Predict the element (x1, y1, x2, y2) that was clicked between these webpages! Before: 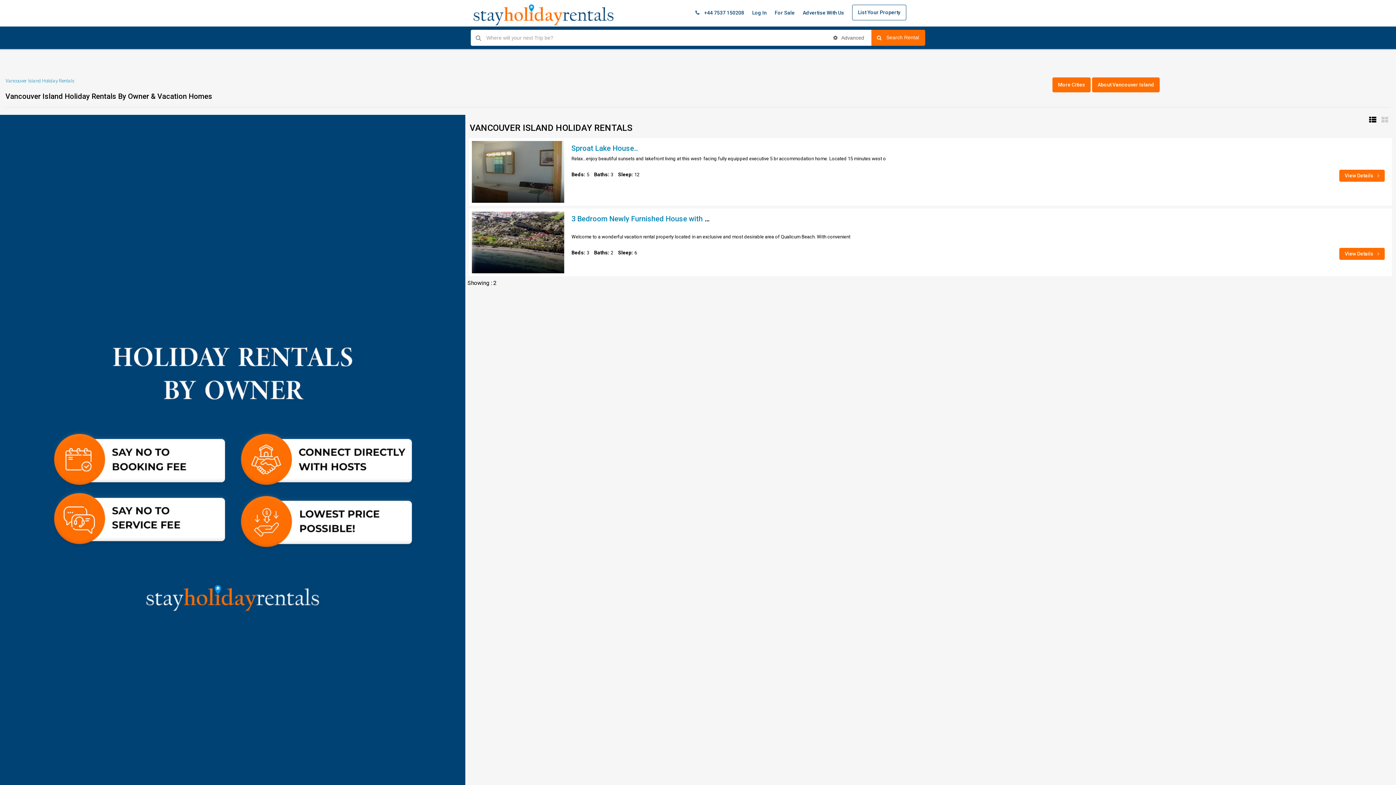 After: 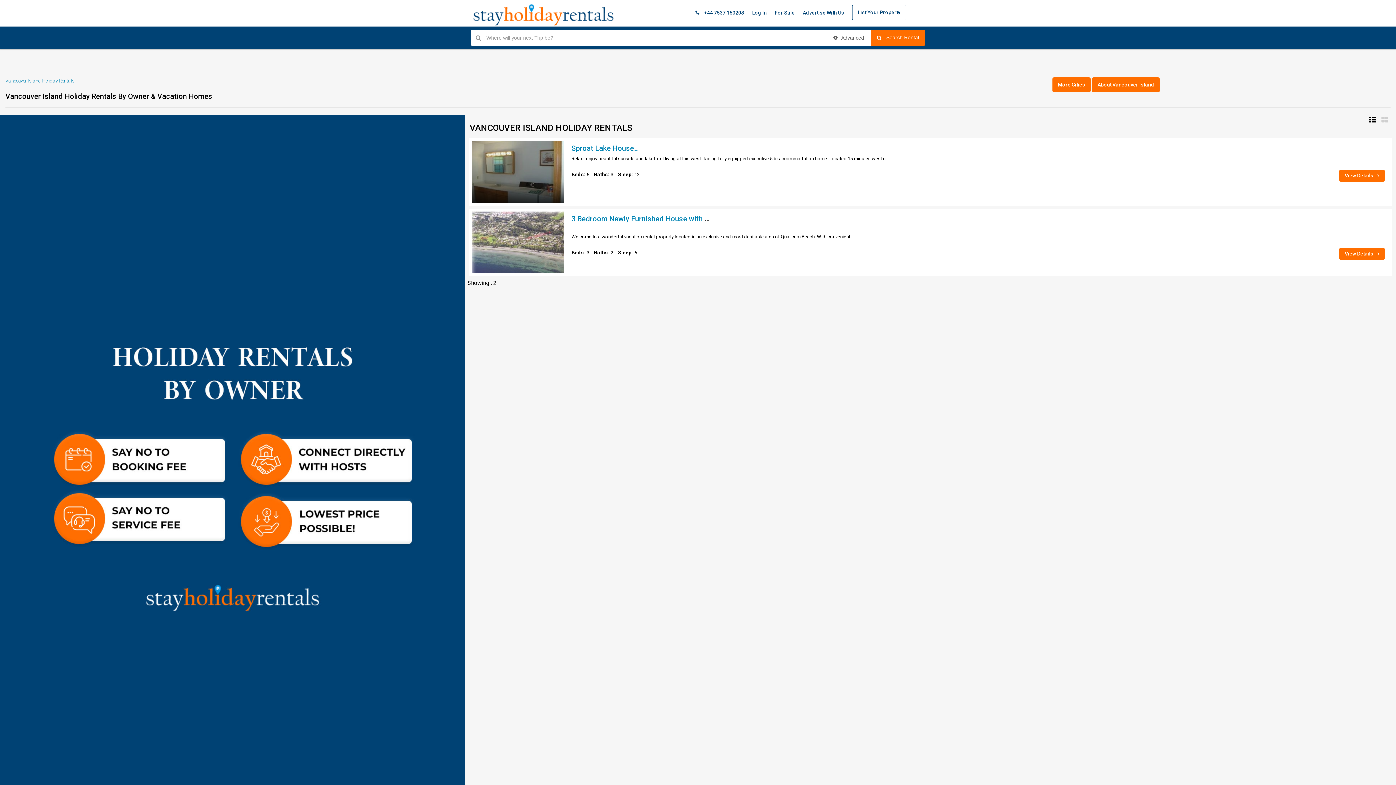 Action: bbox: (471, 211, 564, 273)